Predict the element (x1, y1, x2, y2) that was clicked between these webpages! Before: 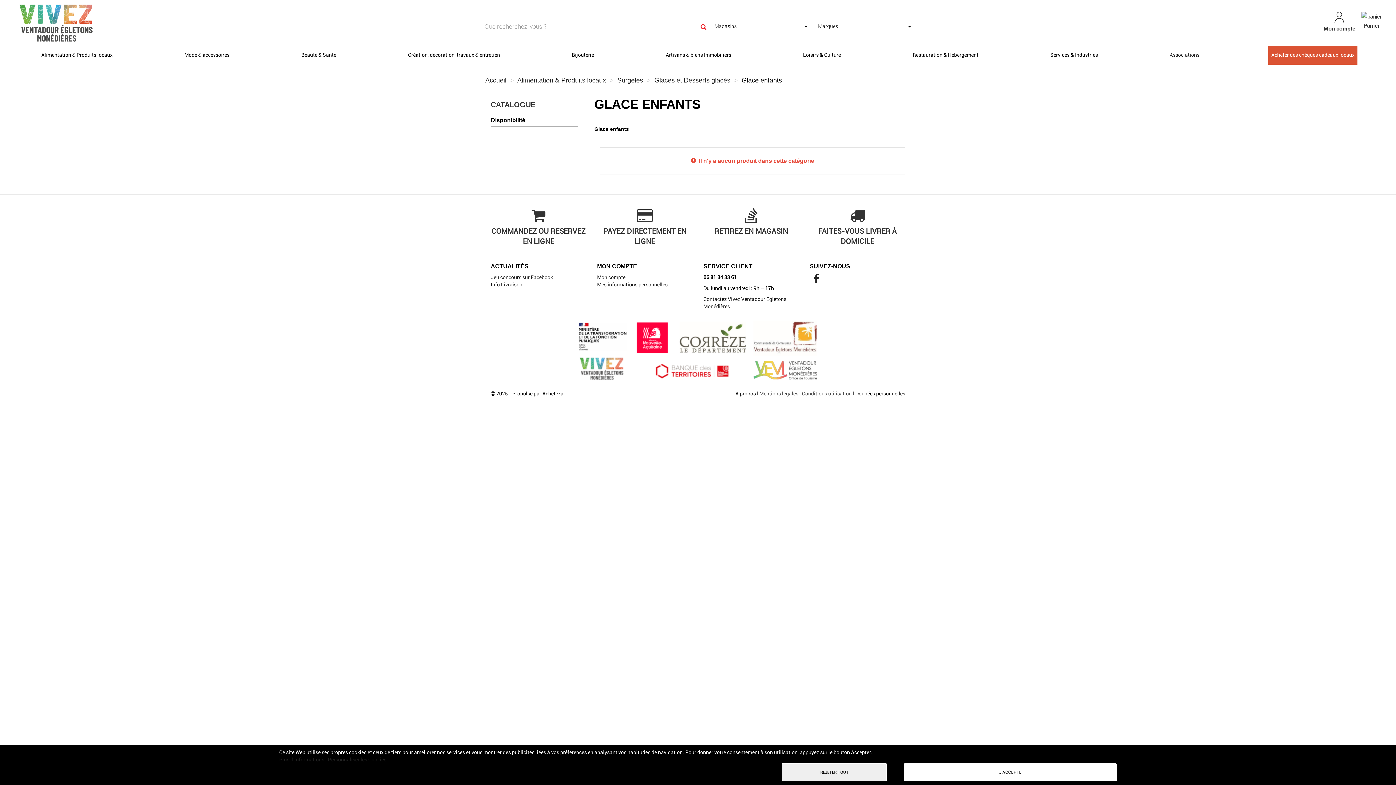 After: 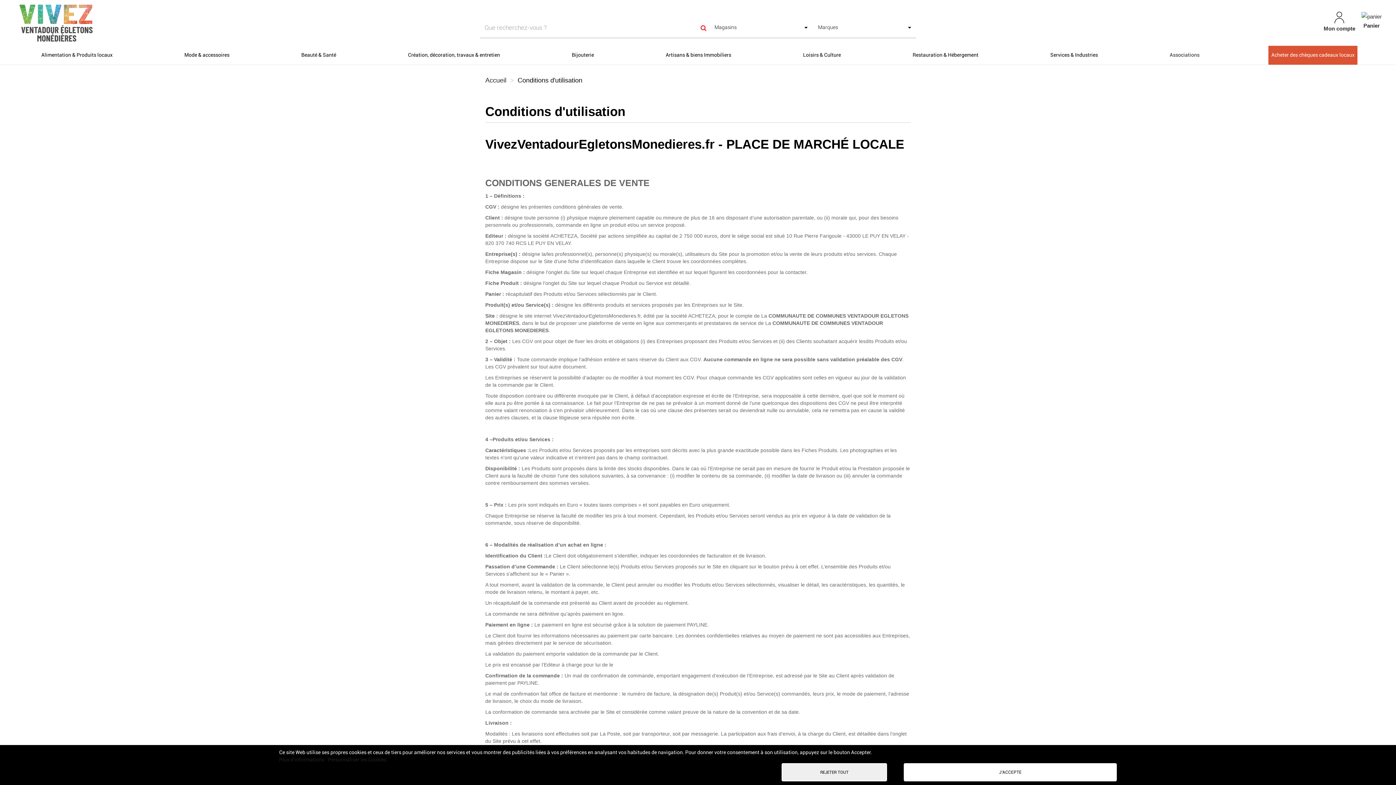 Action: bbox: (805, 390, 852, 396) label: onditions utilisation